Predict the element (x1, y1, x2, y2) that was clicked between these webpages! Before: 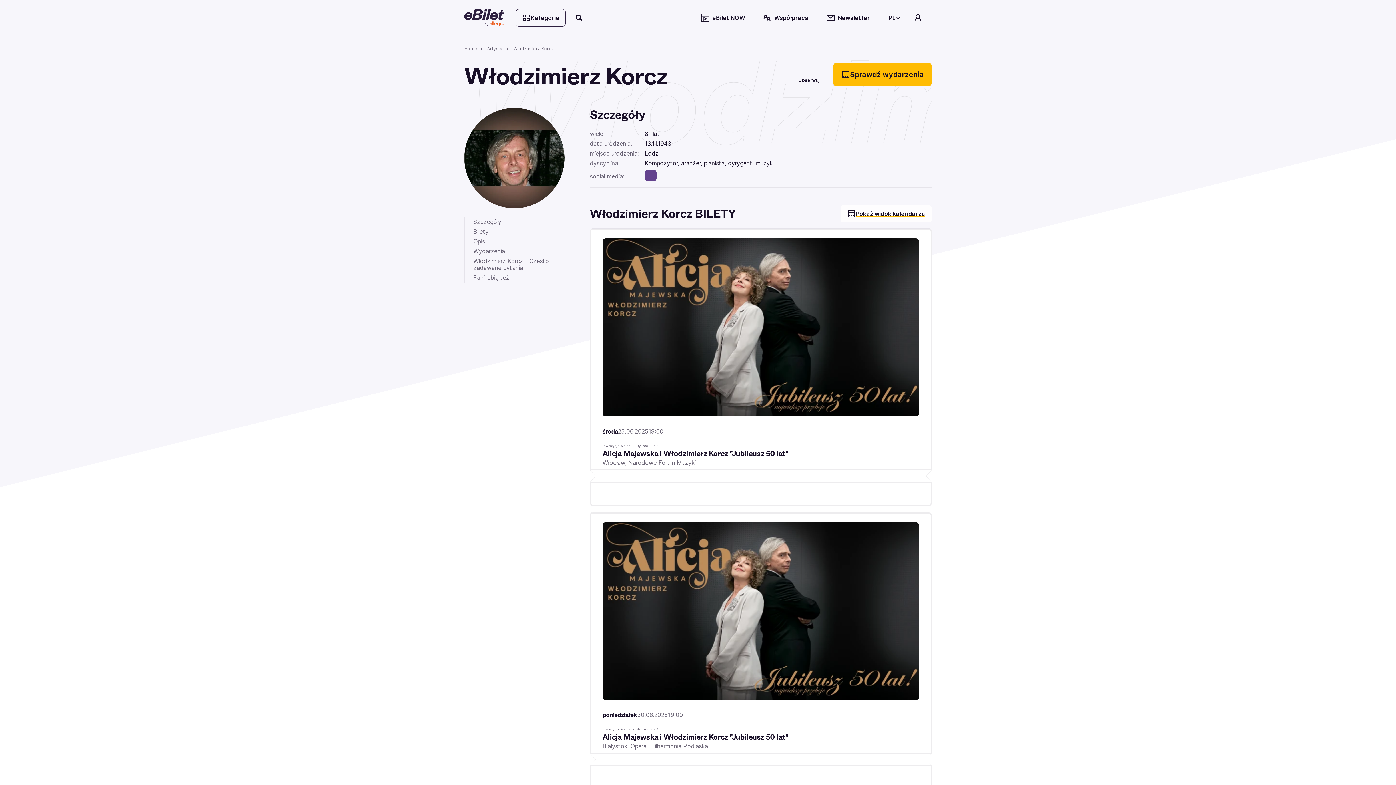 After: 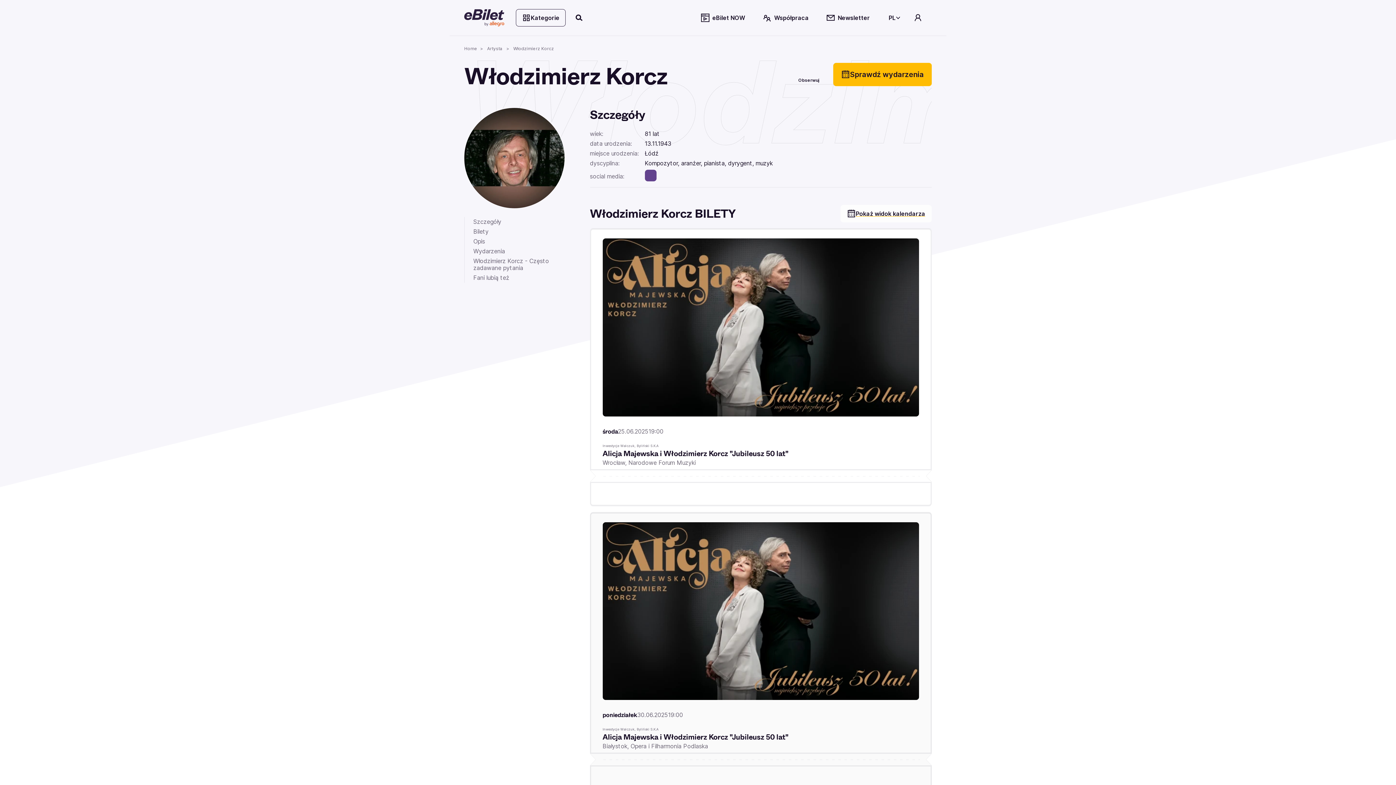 Action: bbox: (602, 613, 919, 620)